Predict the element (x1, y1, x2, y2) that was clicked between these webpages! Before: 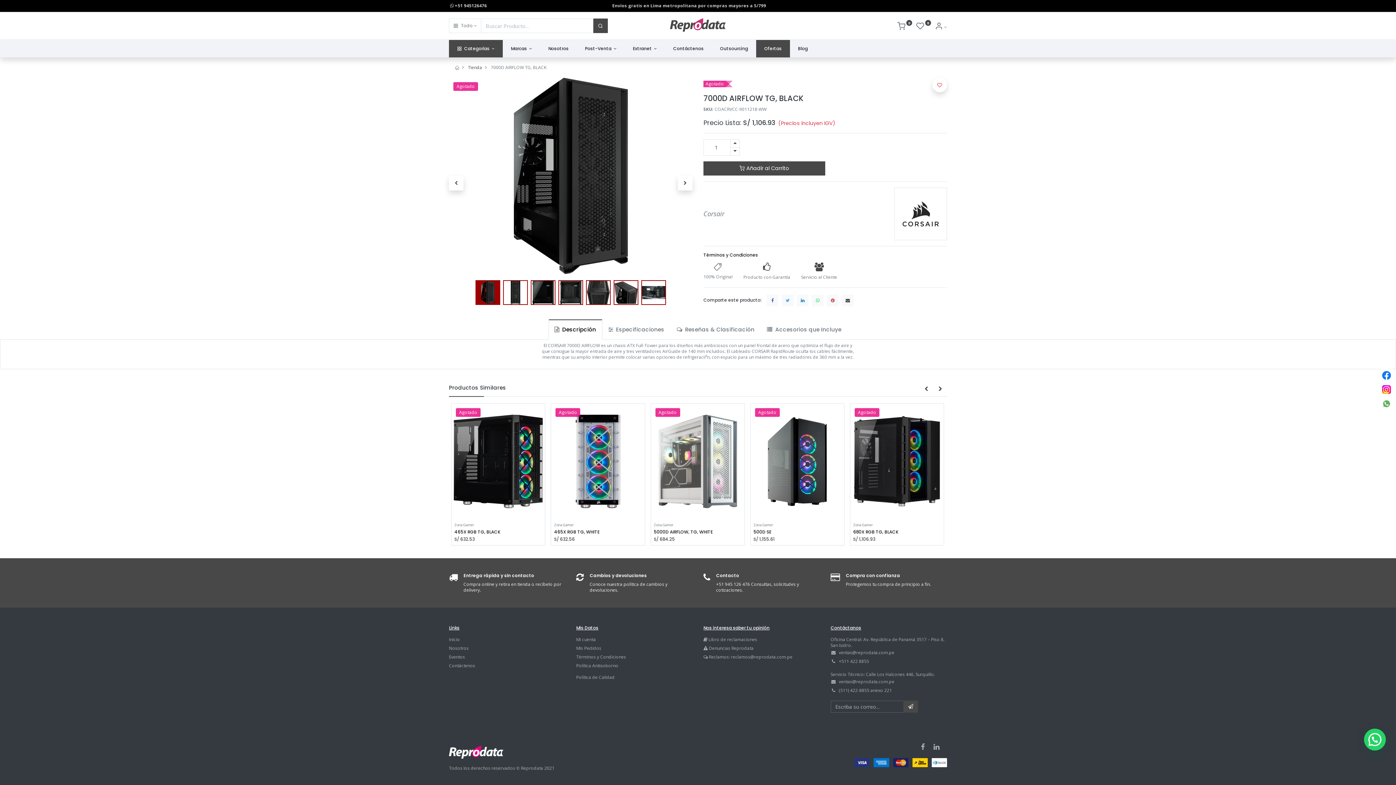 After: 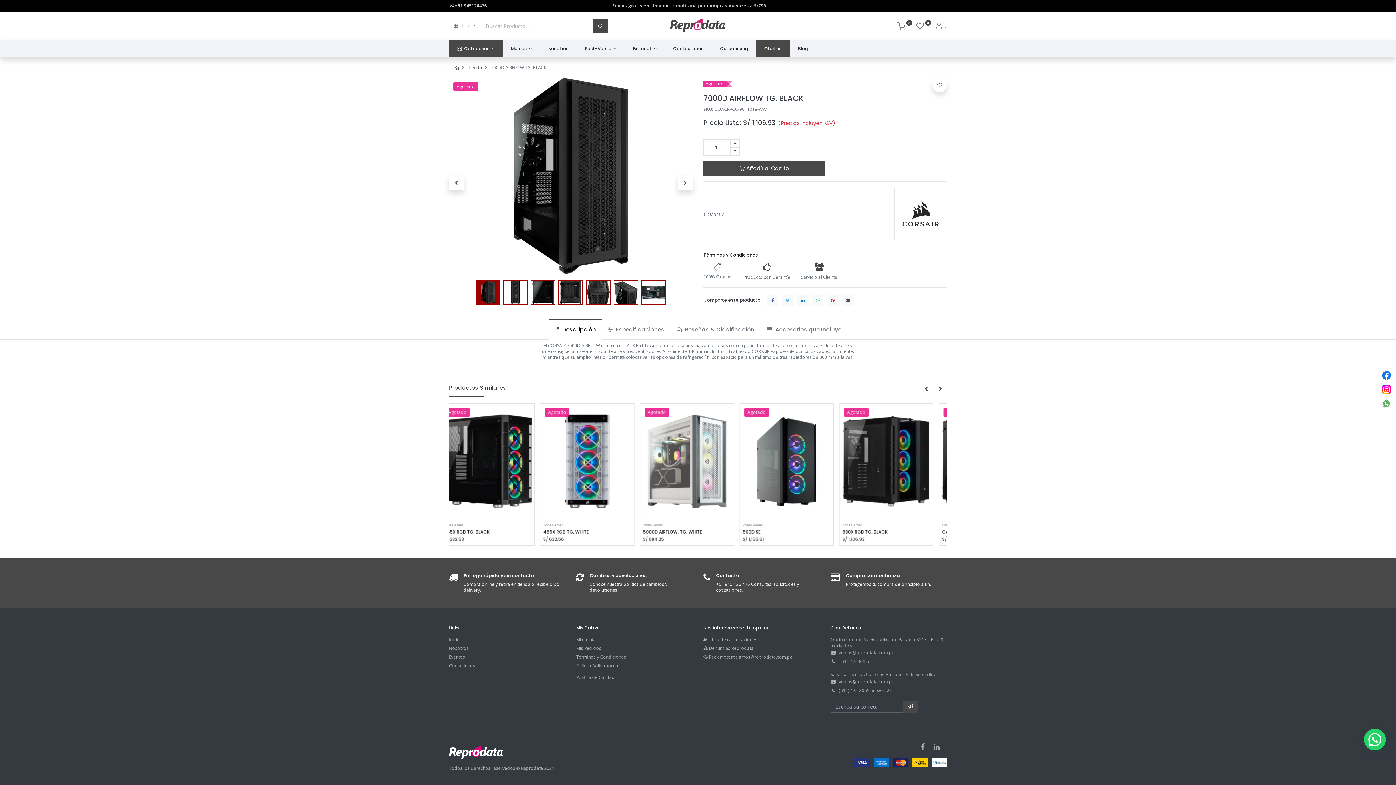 Action: bbox: (548, 319, 602, 339) label:  Descripción